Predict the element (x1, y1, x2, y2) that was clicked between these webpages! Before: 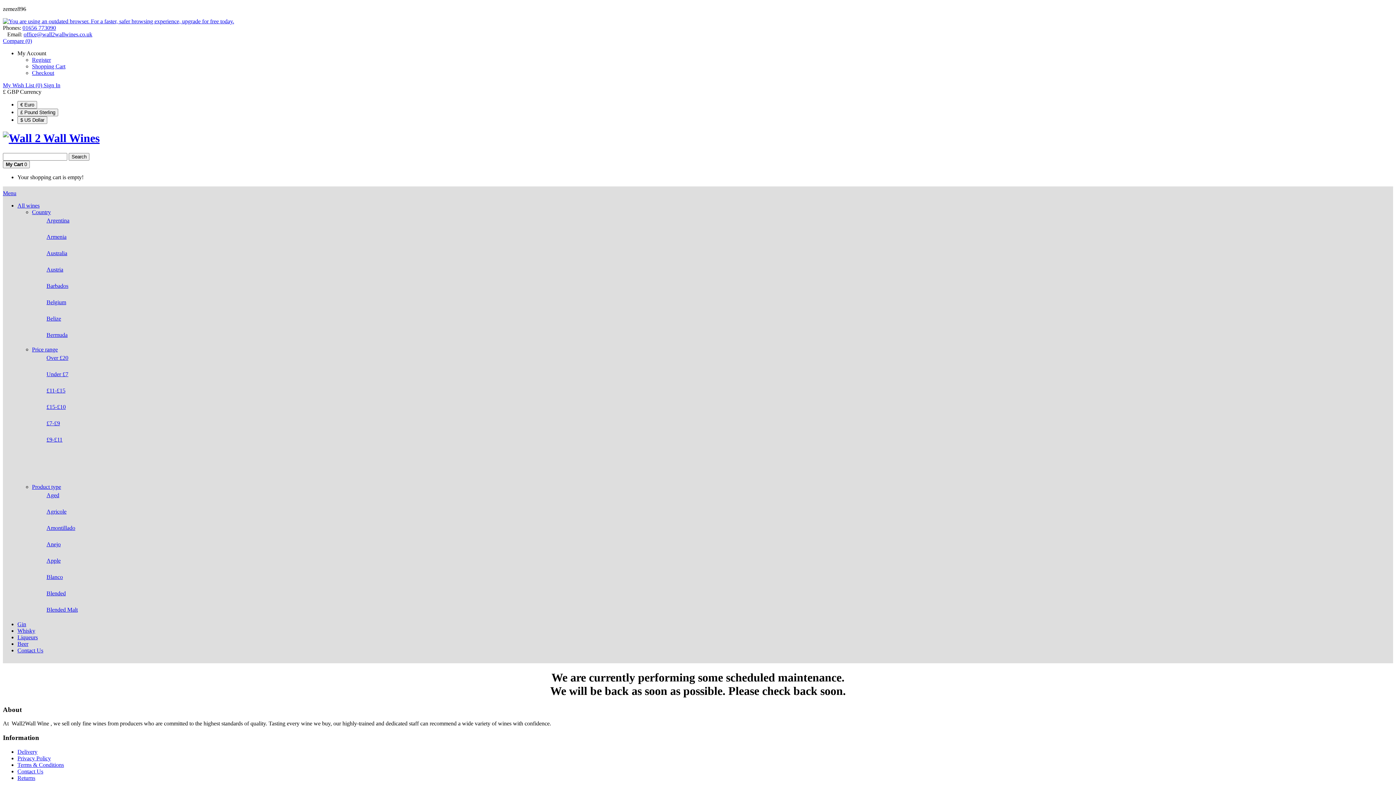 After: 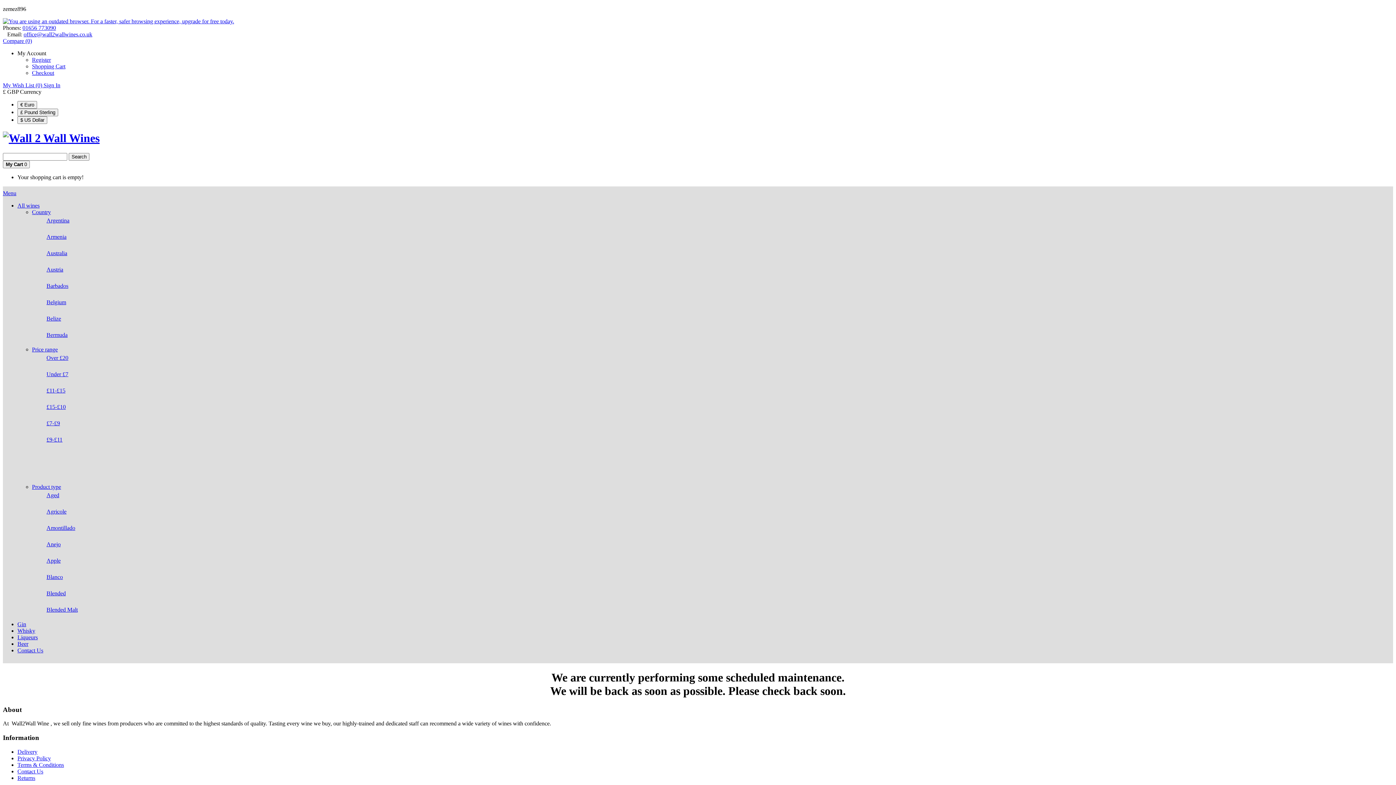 Action: label: Argentina bbox: (46, 217, 69, 223)